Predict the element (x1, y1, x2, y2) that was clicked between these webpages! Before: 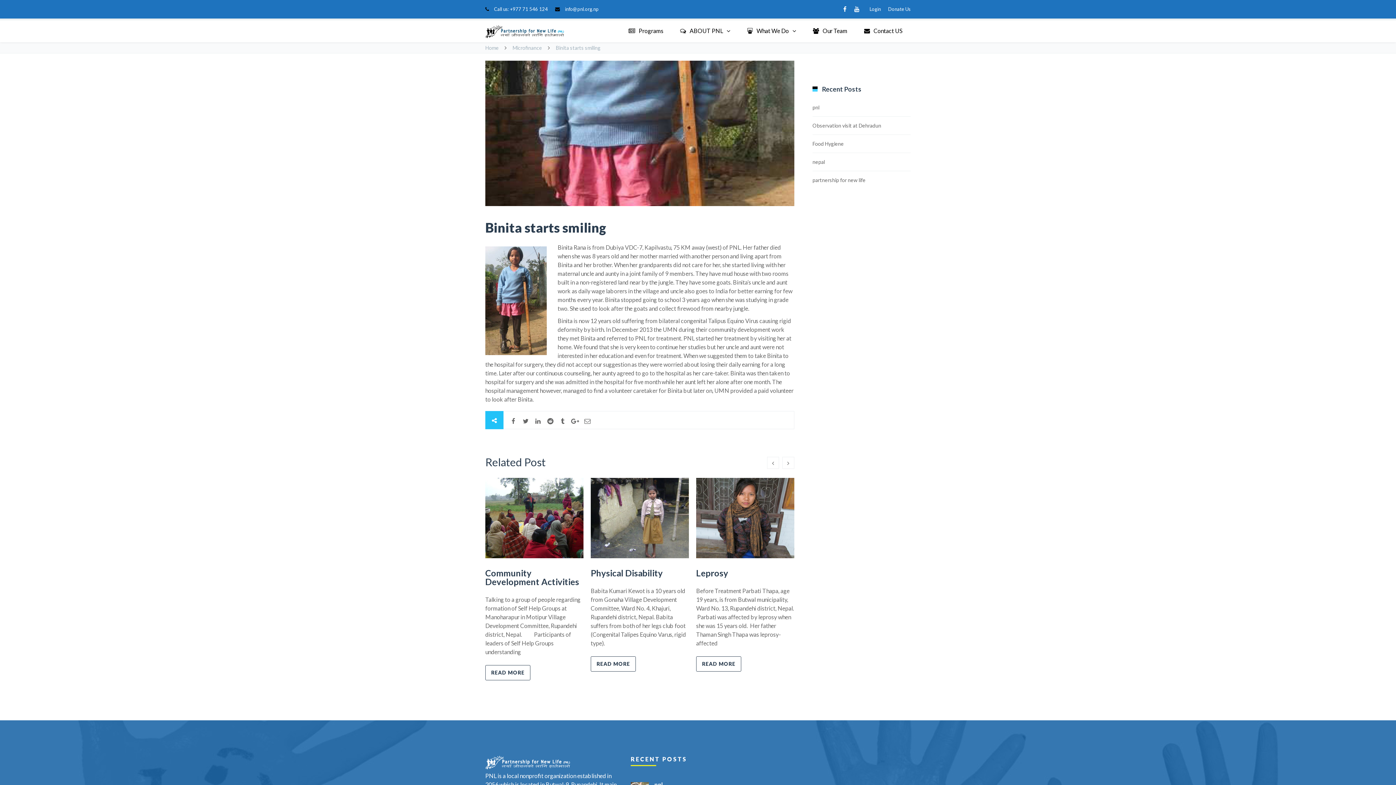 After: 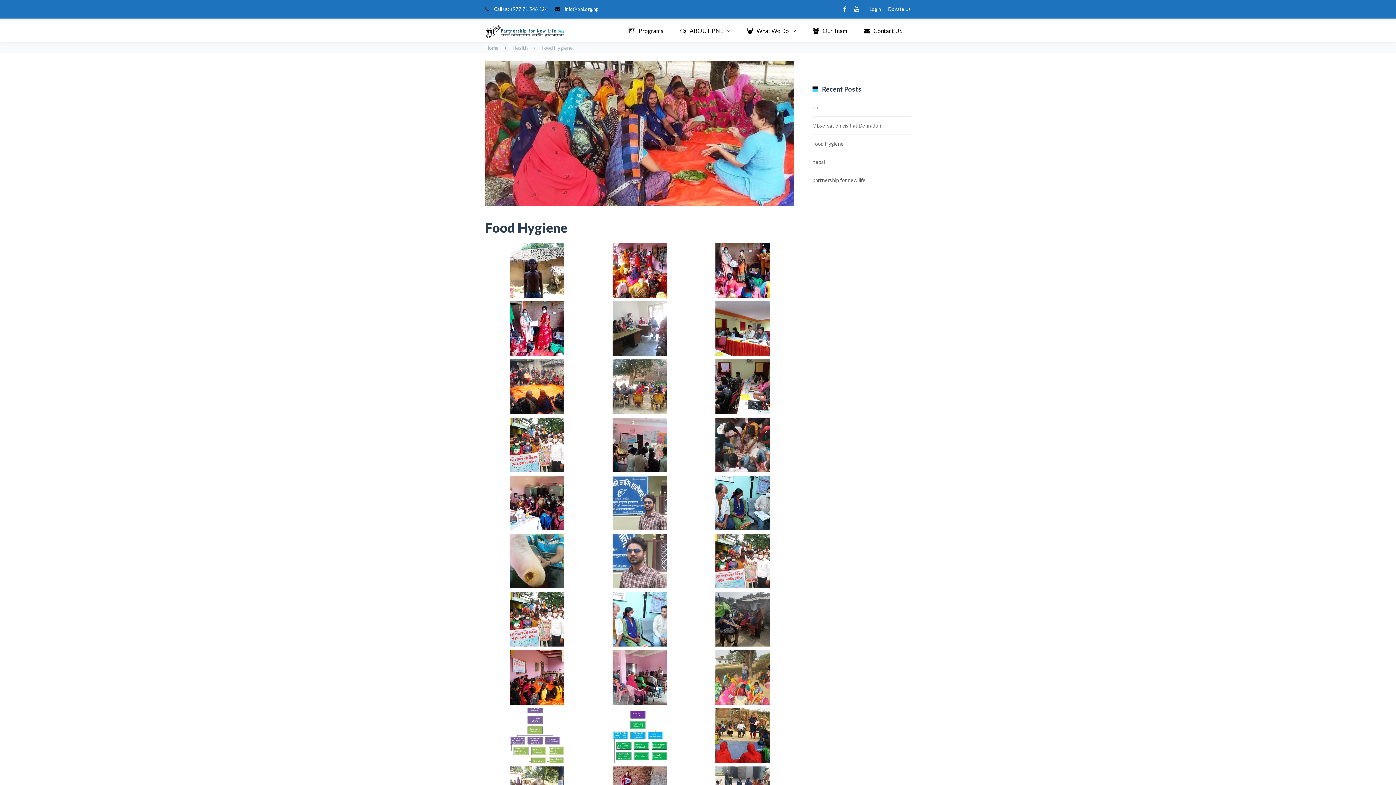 Action: bbox: (812, 140, 844, 146) label: Food Hygiene